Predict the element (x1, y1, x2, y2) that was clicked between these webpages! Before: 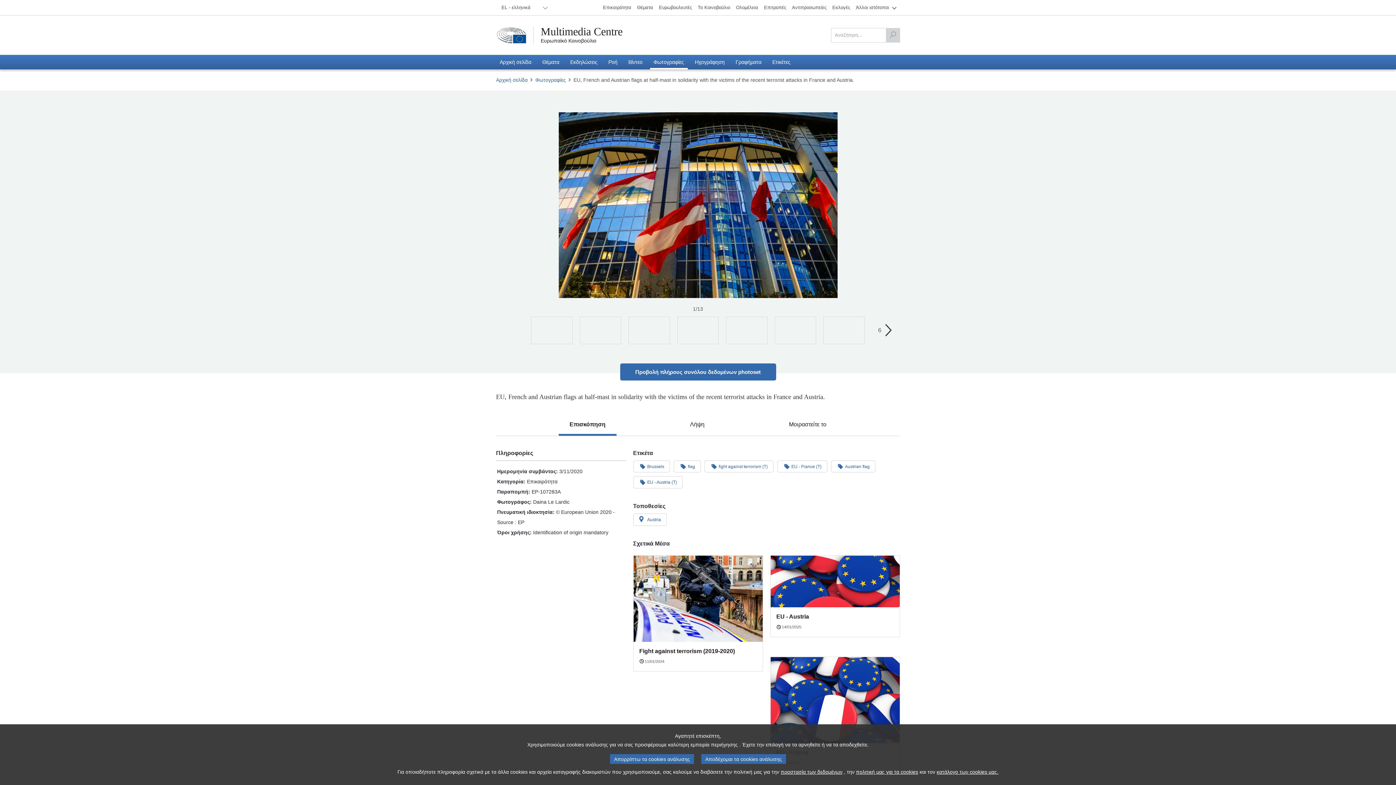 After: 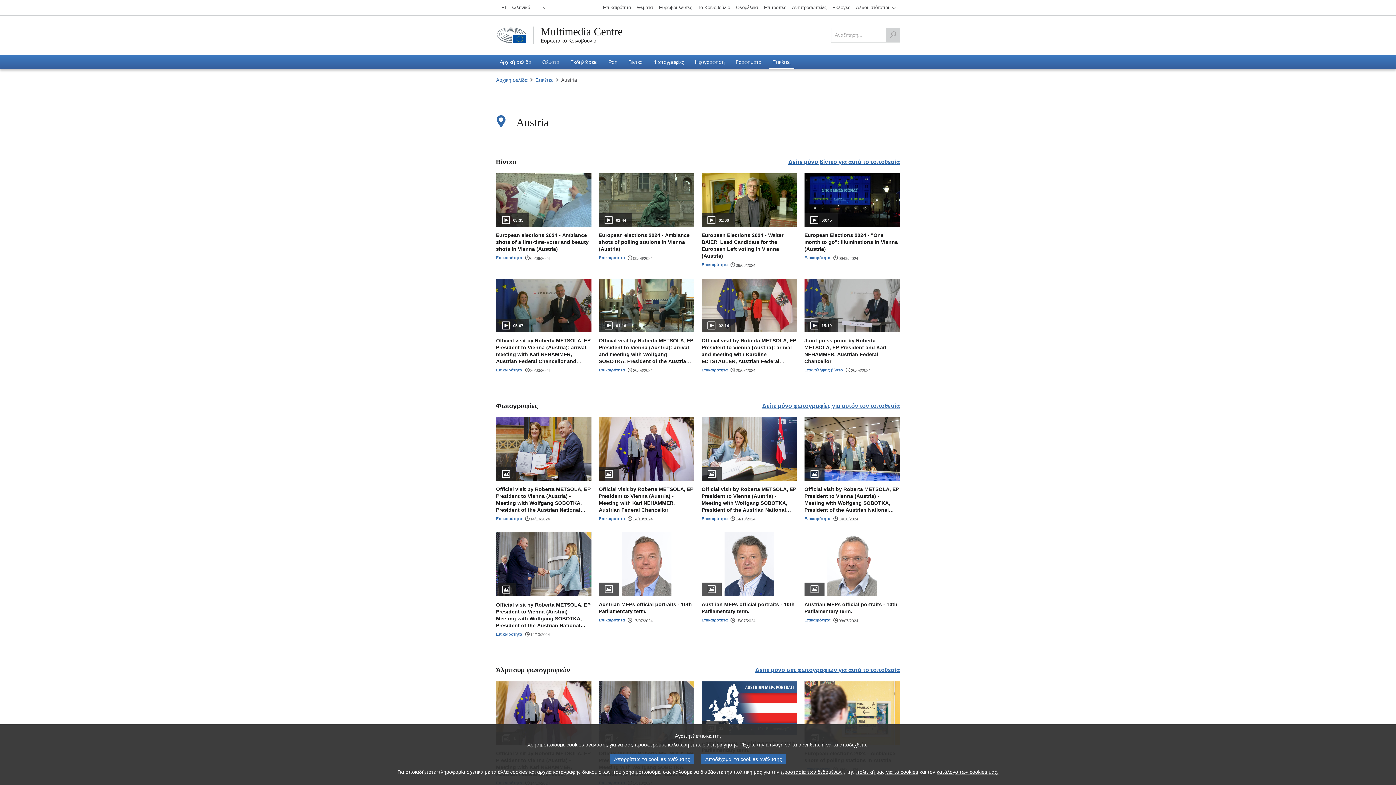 Action: bbox: (633, 513, 667, 526) label: Austria